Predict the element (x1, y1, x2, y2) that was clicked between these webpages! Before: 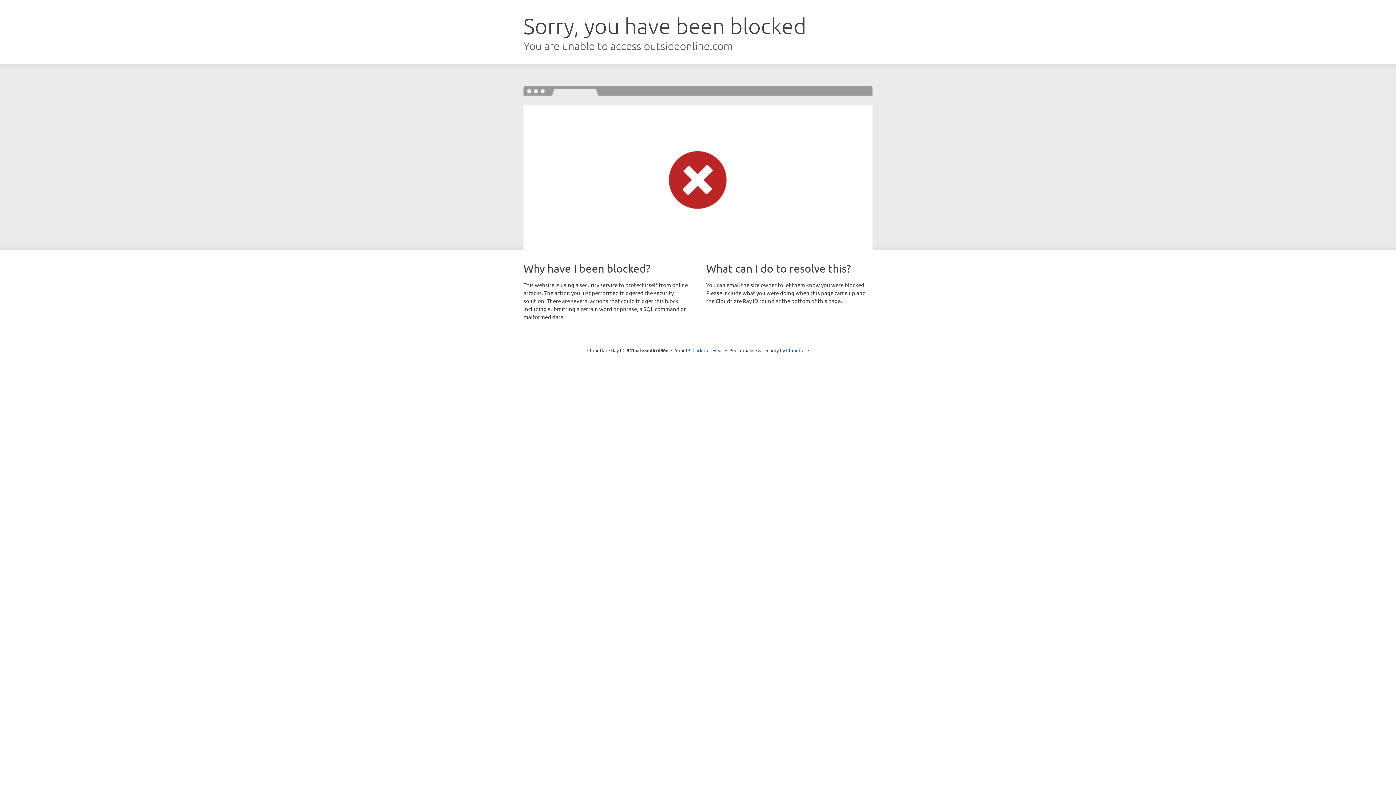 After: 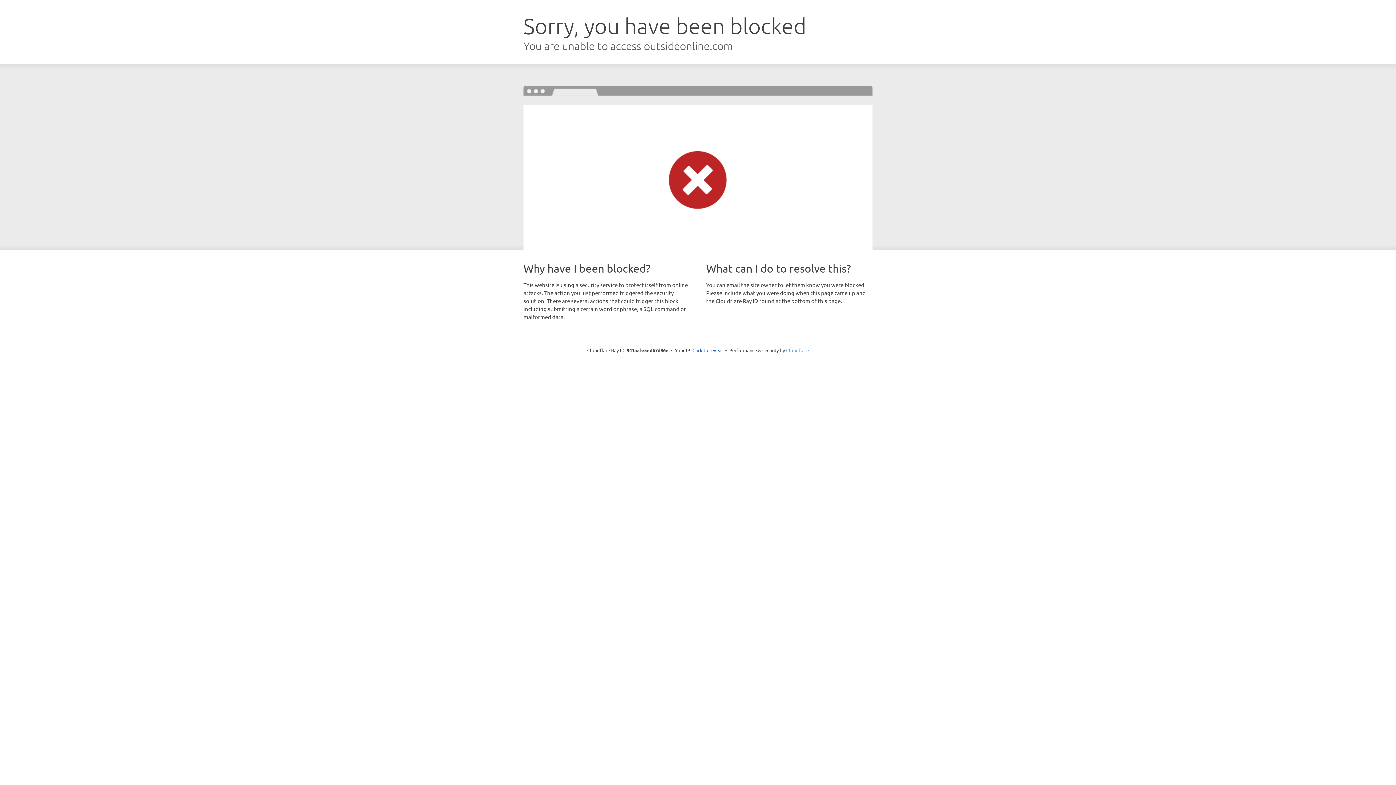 Action: bbox: (786, 347, 809, 353) label: Cloudflare